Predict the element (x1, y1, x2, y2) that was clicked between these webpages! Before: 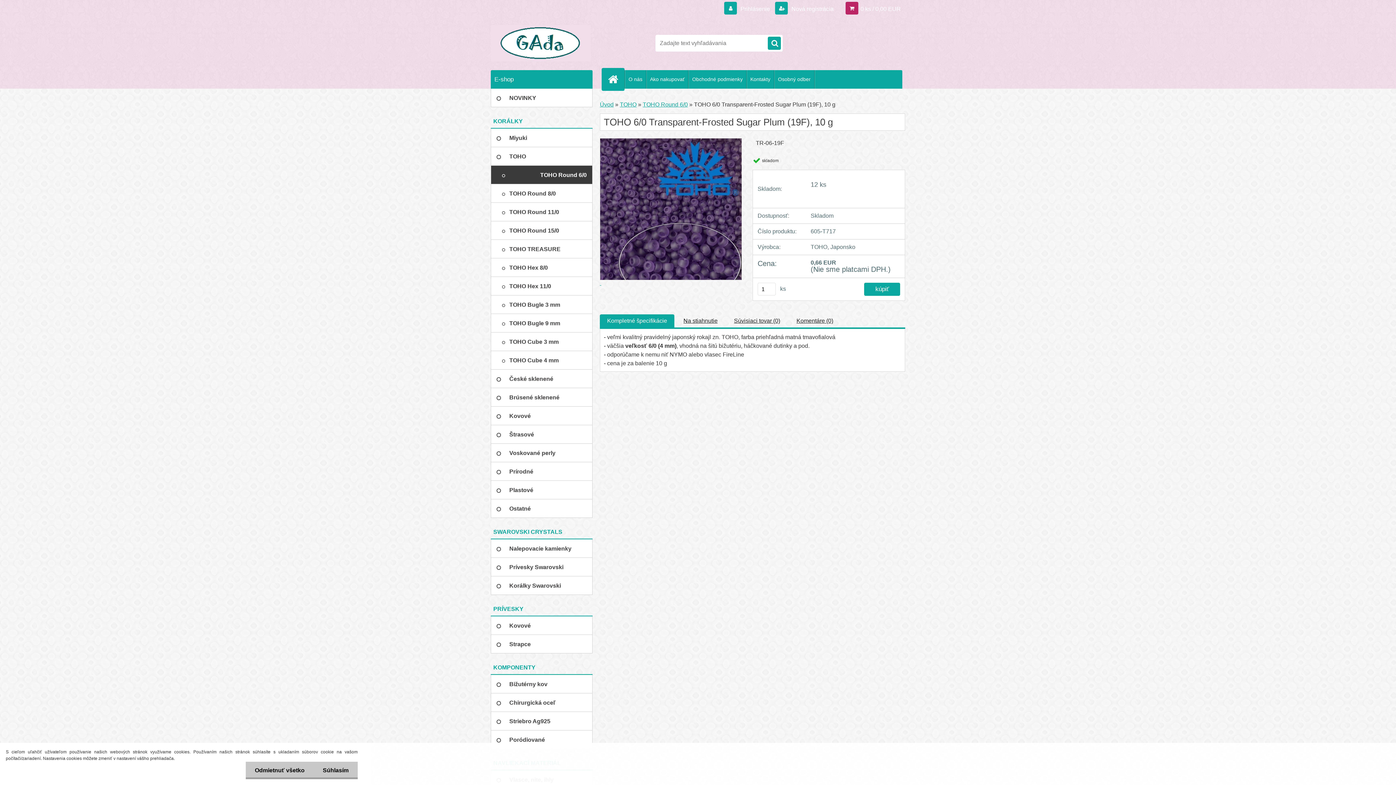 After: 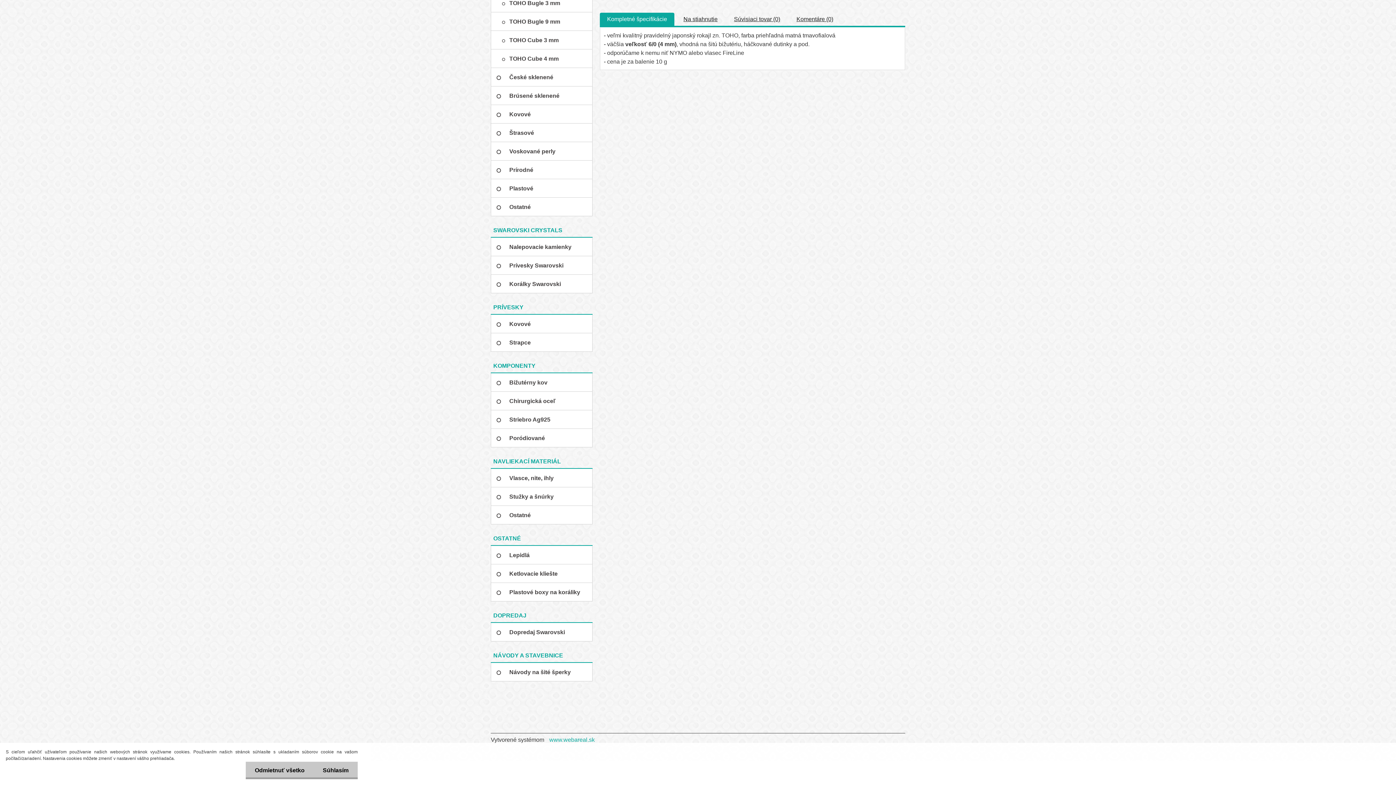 Action: label: Kompletné špecifikácie bbox: (607, 317, 667, 324)